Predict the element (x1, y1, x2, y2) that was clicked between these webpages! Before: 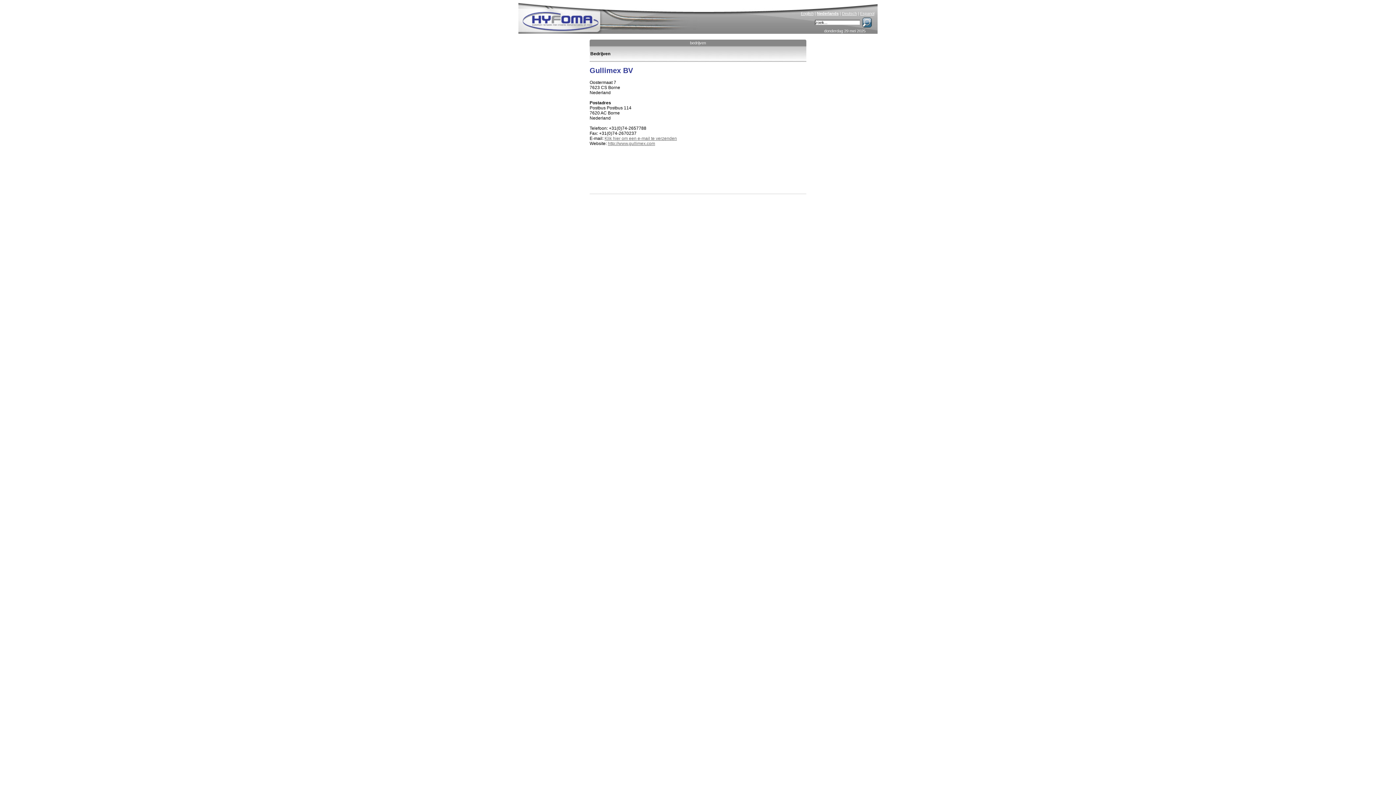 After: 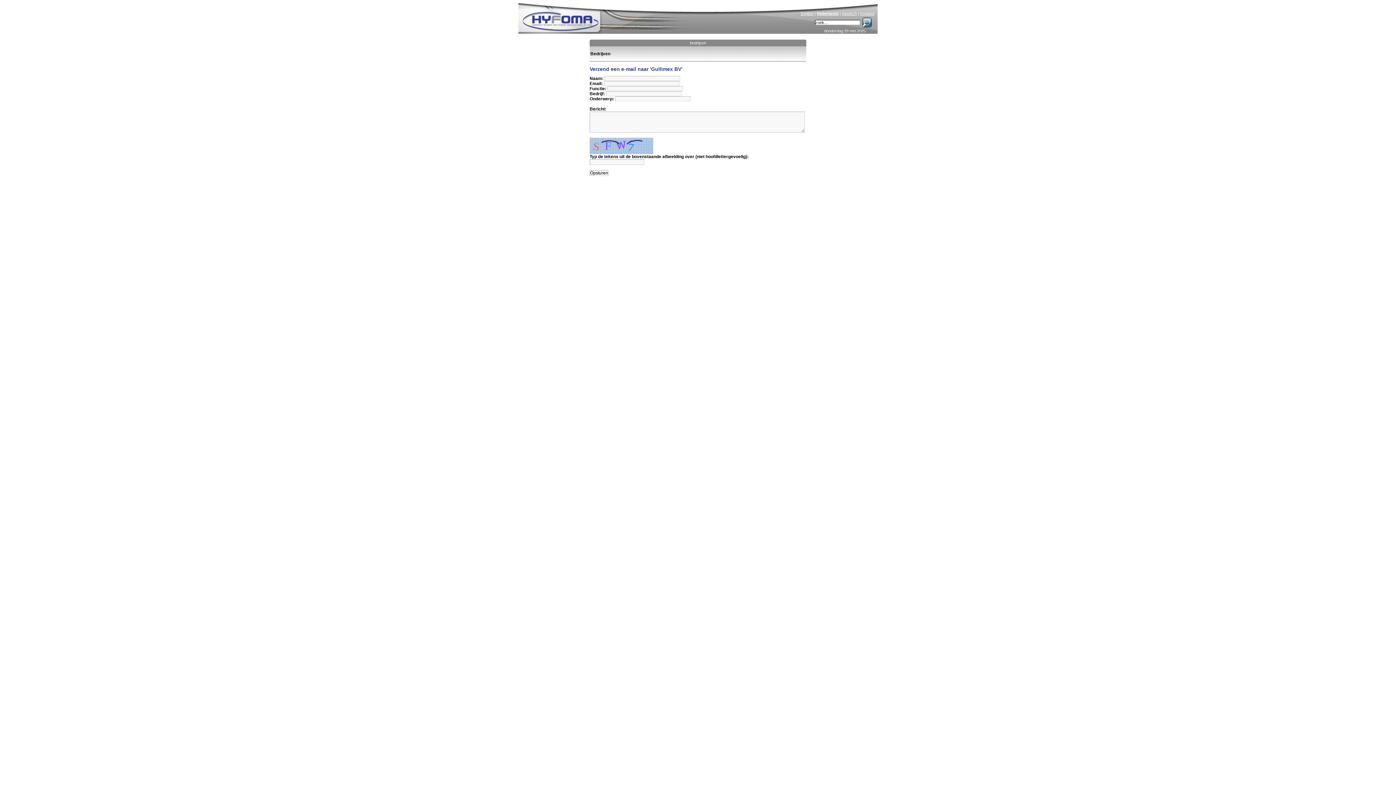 Action: bbox: (604, 135, 677, 141) label: Klik hier om een e-mail te verzenden